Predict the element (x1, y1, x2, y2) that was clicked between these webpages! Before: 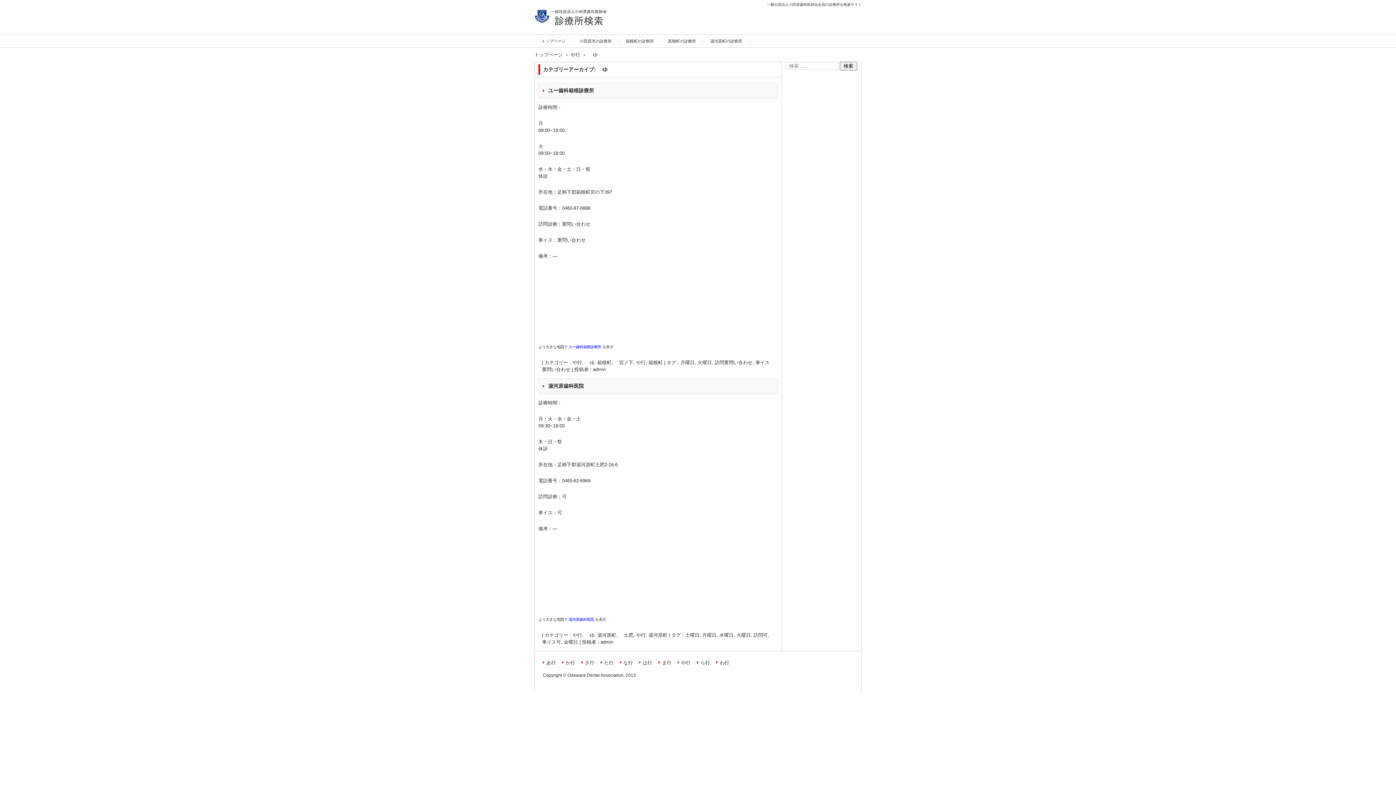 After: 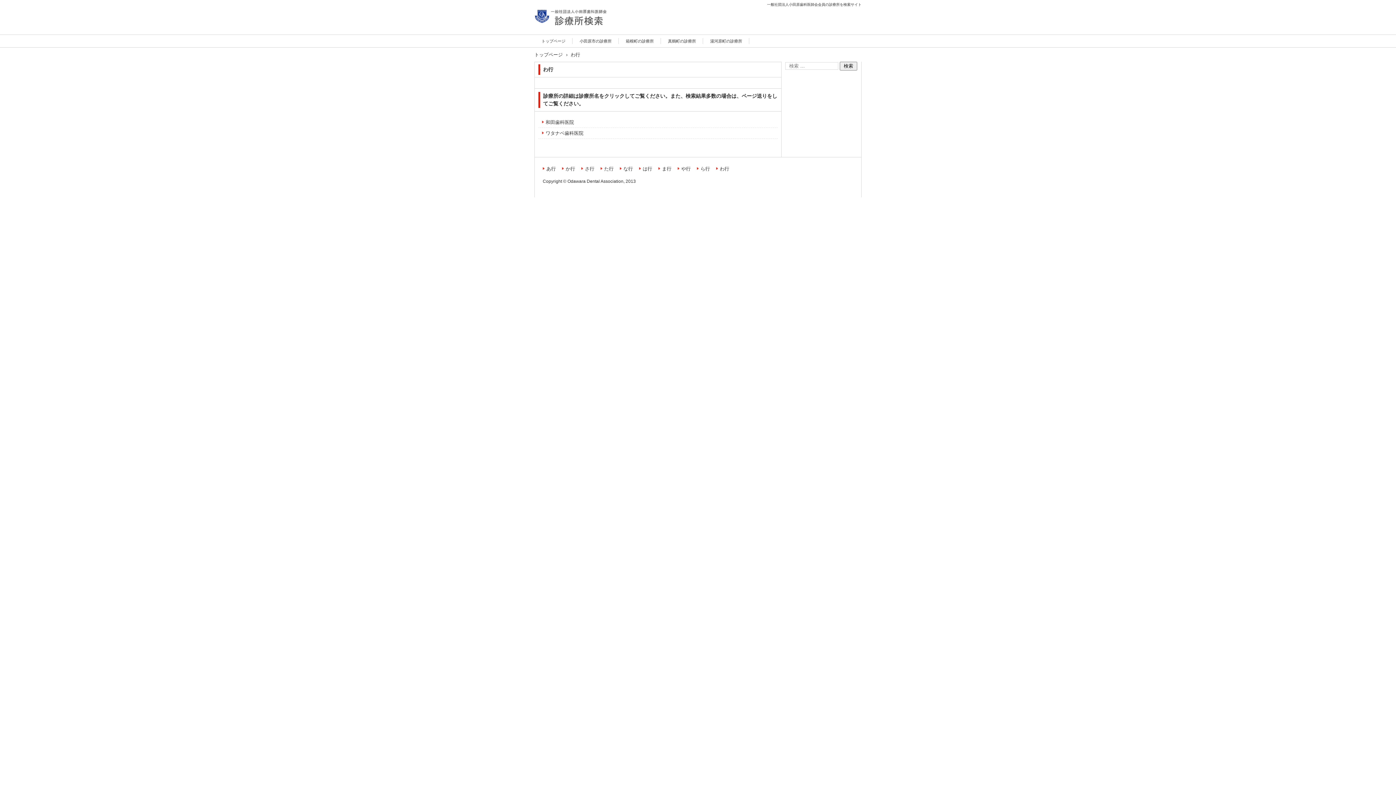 Action: bbox: (720, 660, 729, 665) label: わ行